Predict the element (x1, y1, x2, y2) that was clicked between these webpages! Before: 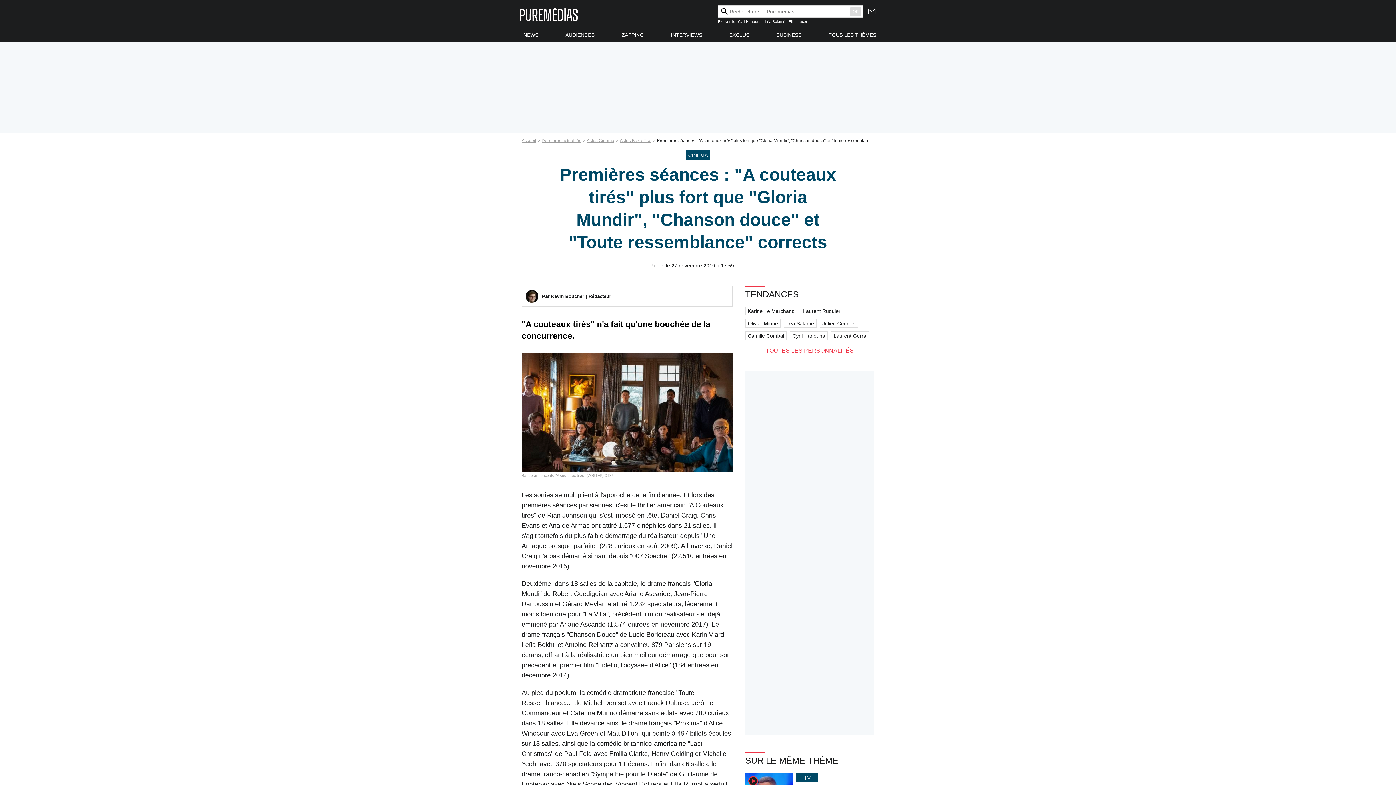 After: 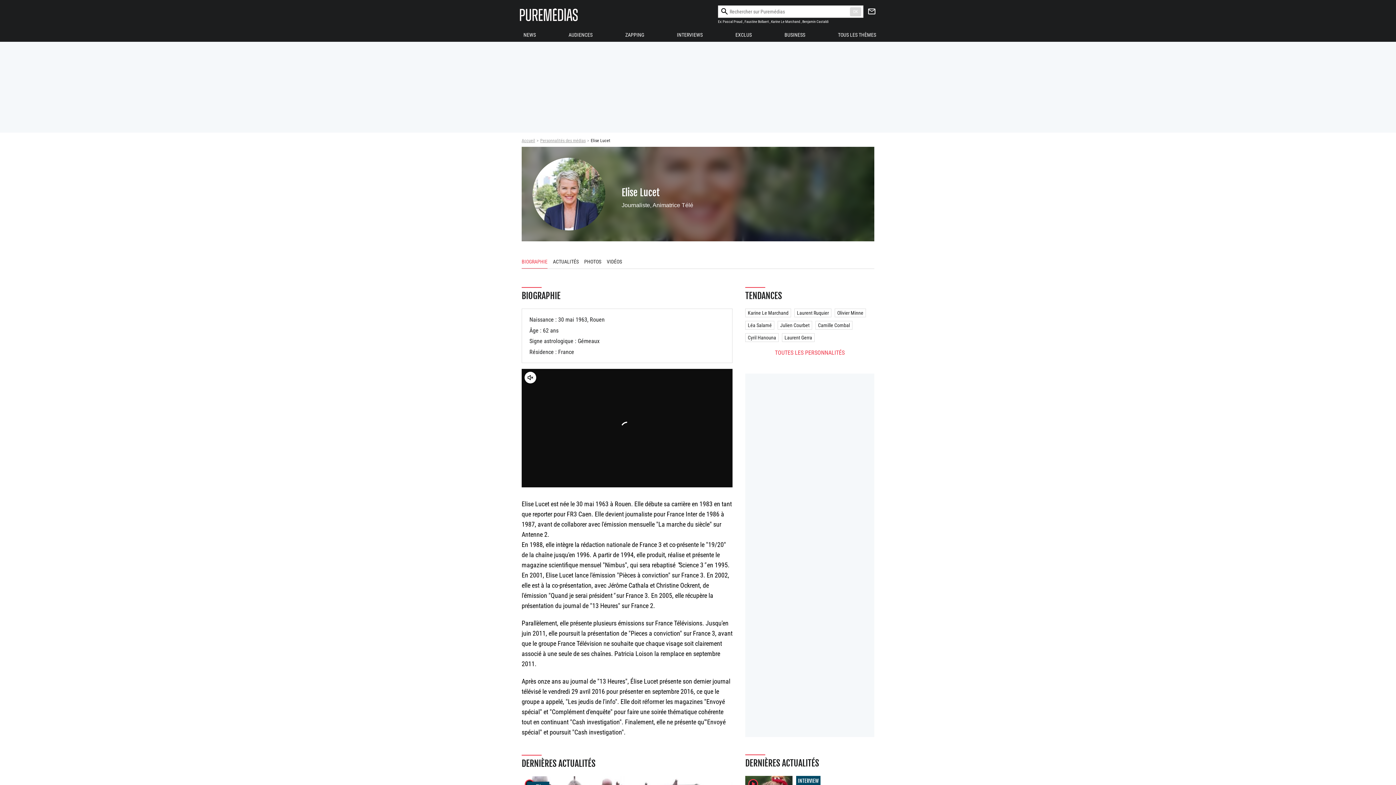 Action: bbox: (788, 19, 807, 23) label: Elise Lucet